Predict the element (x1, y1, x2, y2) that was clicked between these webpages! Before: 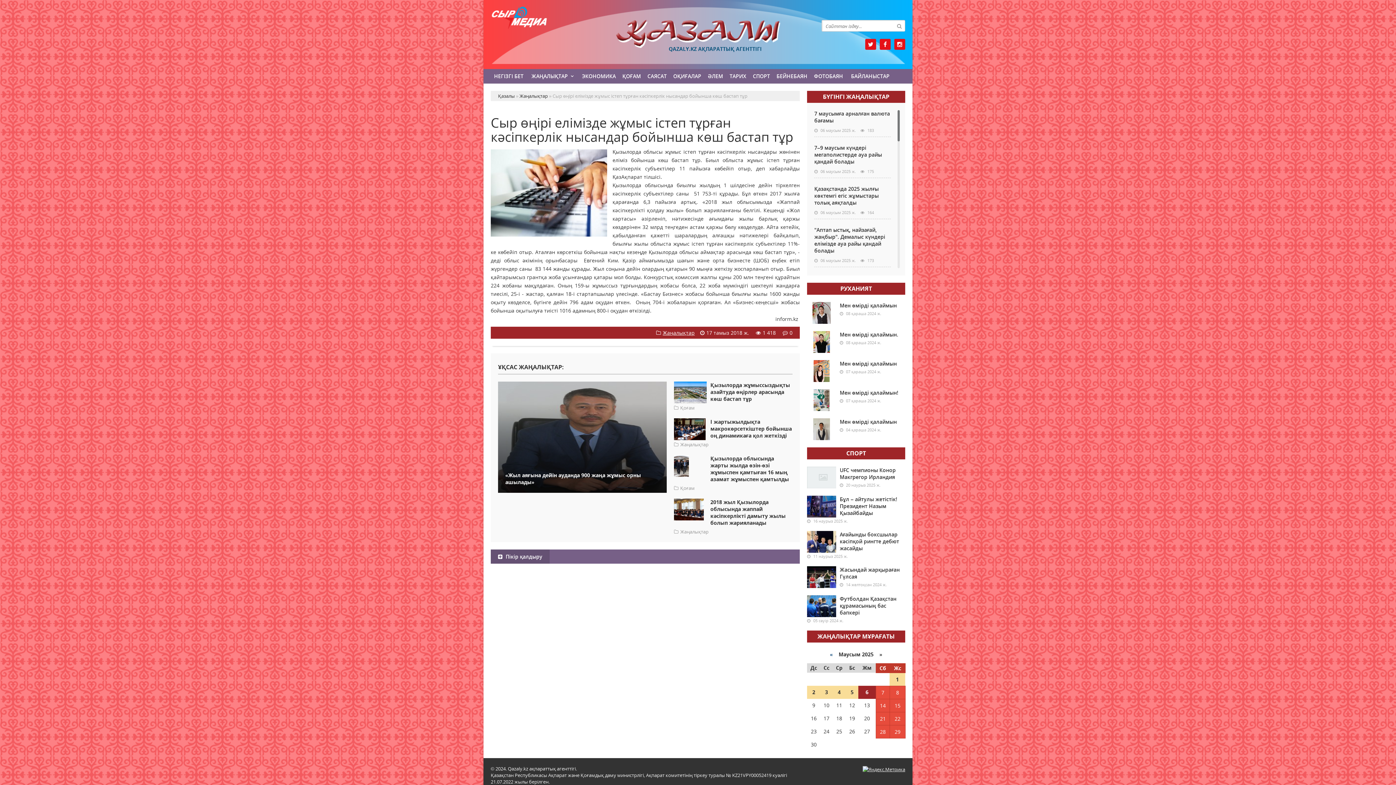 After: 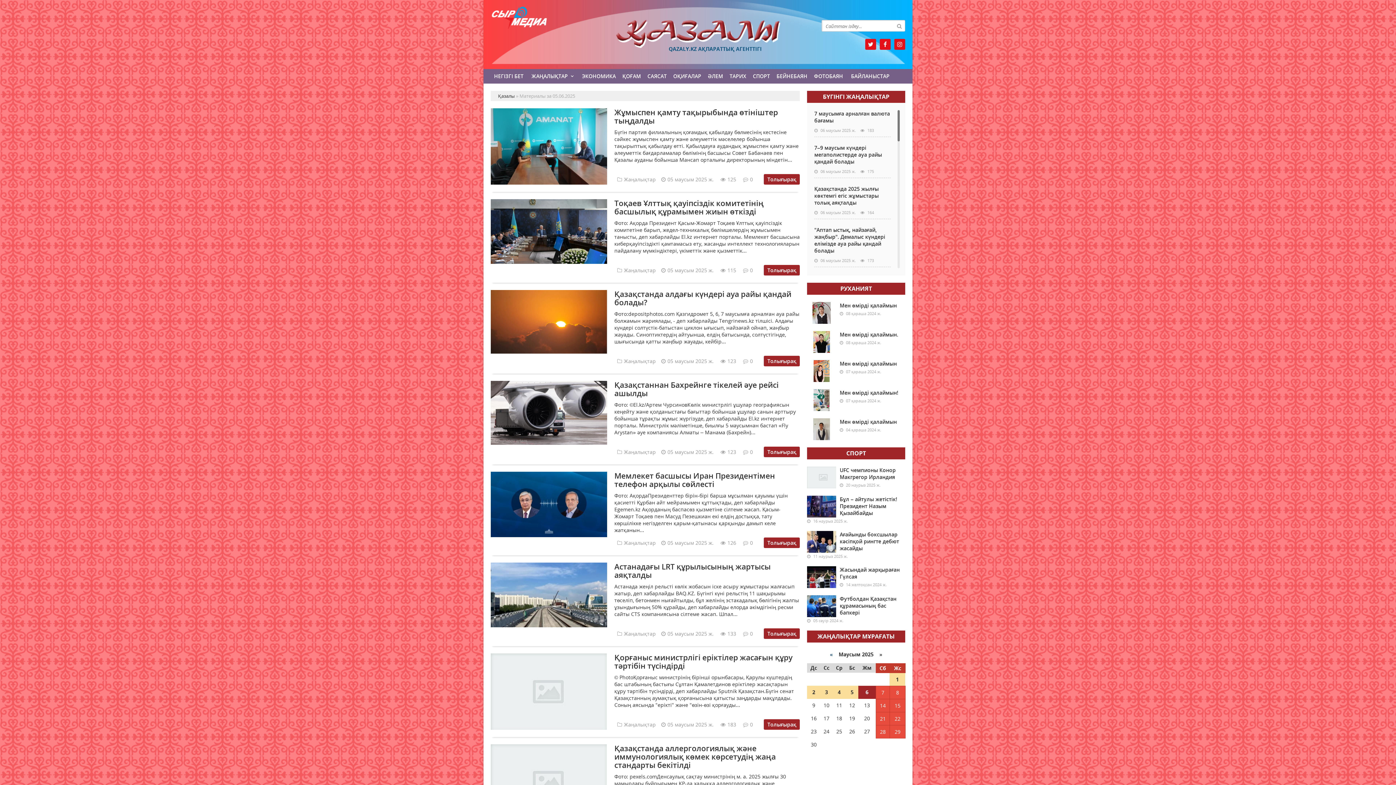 Action: bbox: (850, 689, 853, 696) label: 5